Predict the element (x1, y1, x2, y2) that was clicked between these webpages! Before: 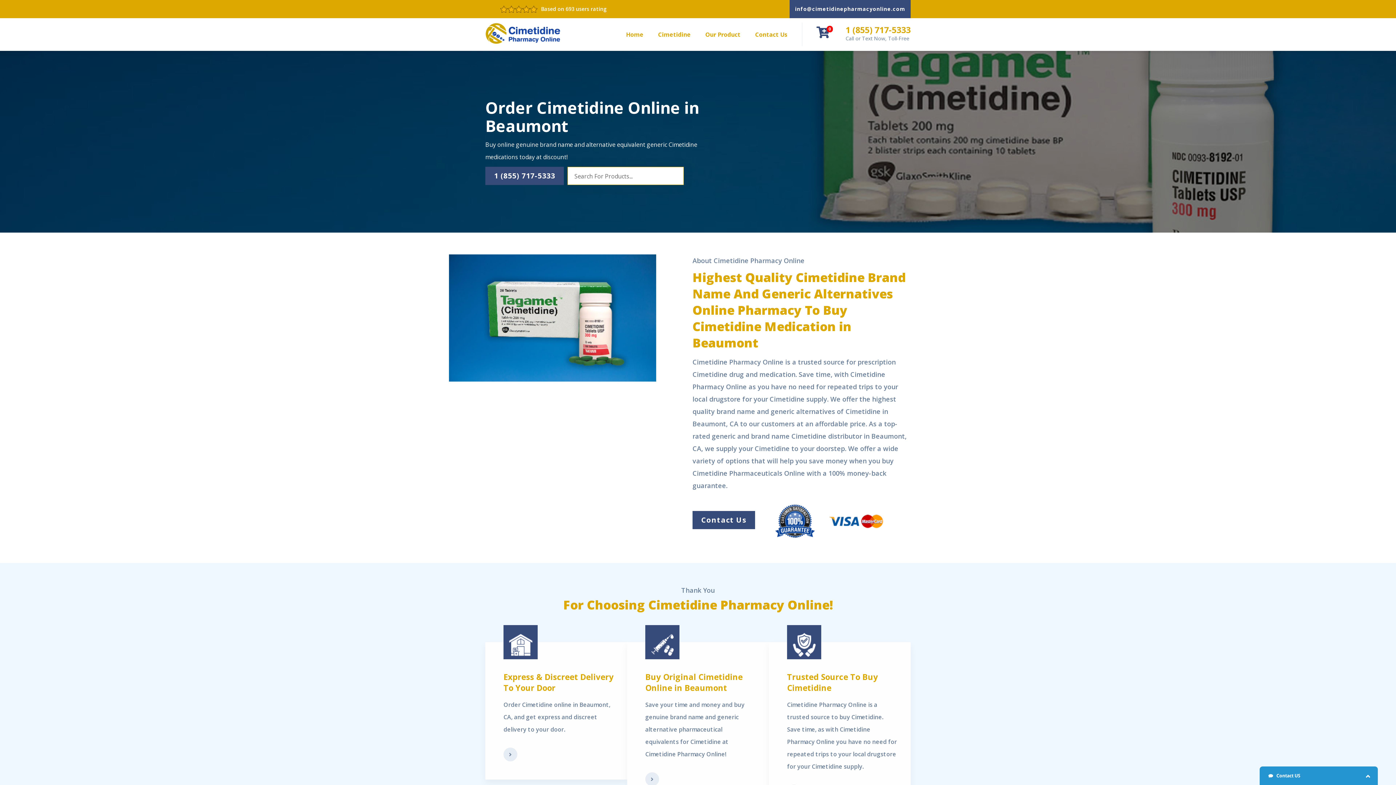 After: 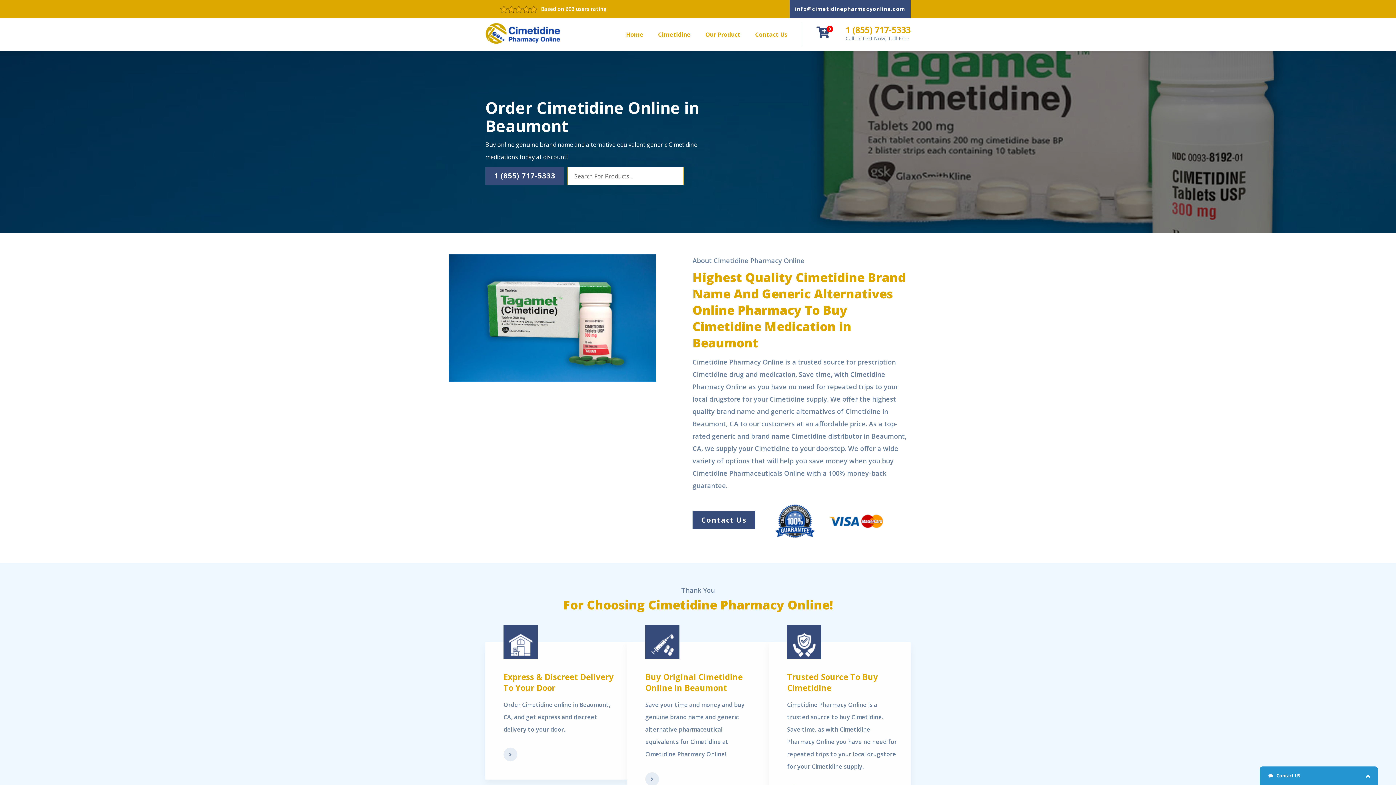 Action: label: info@cimetidinepharmacyonline.com bbox: (789, 0, 910, 18)